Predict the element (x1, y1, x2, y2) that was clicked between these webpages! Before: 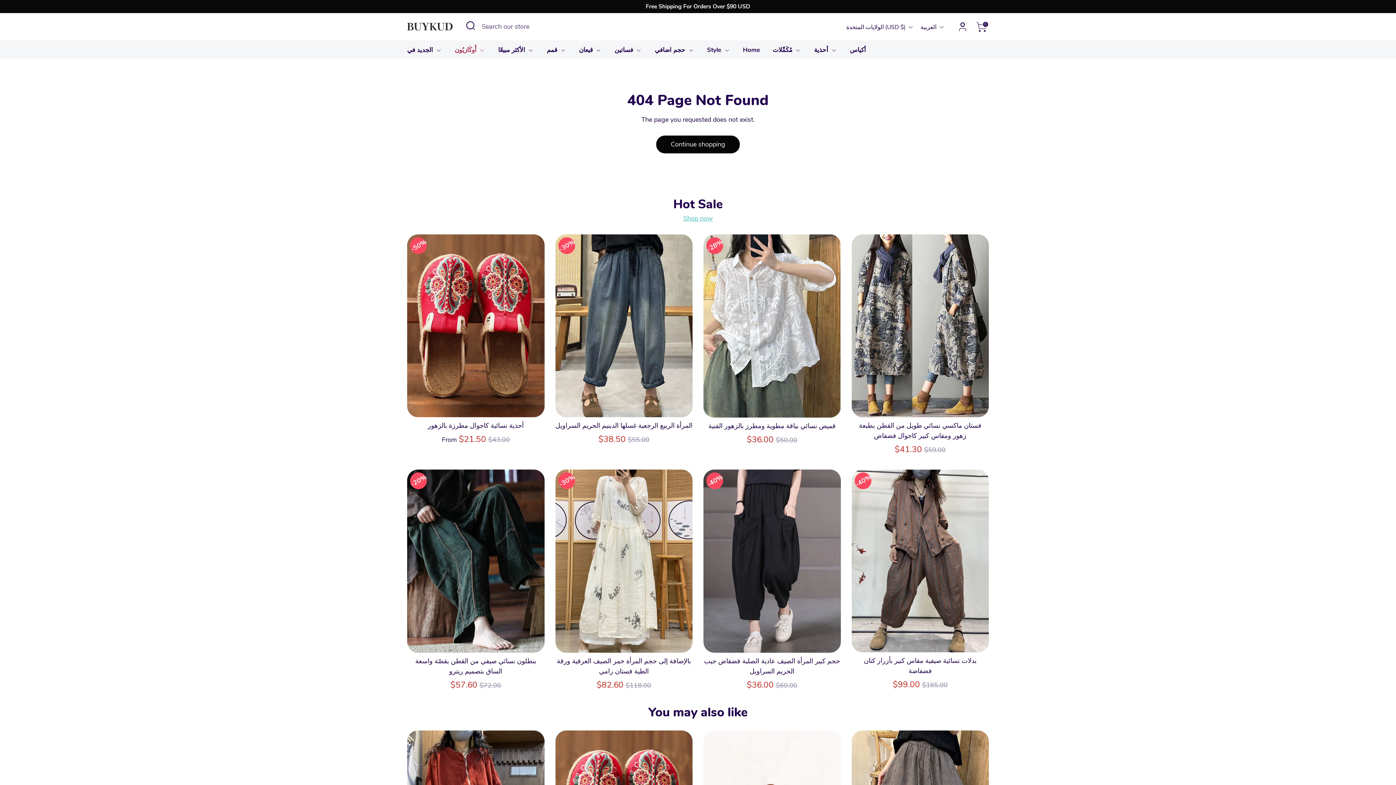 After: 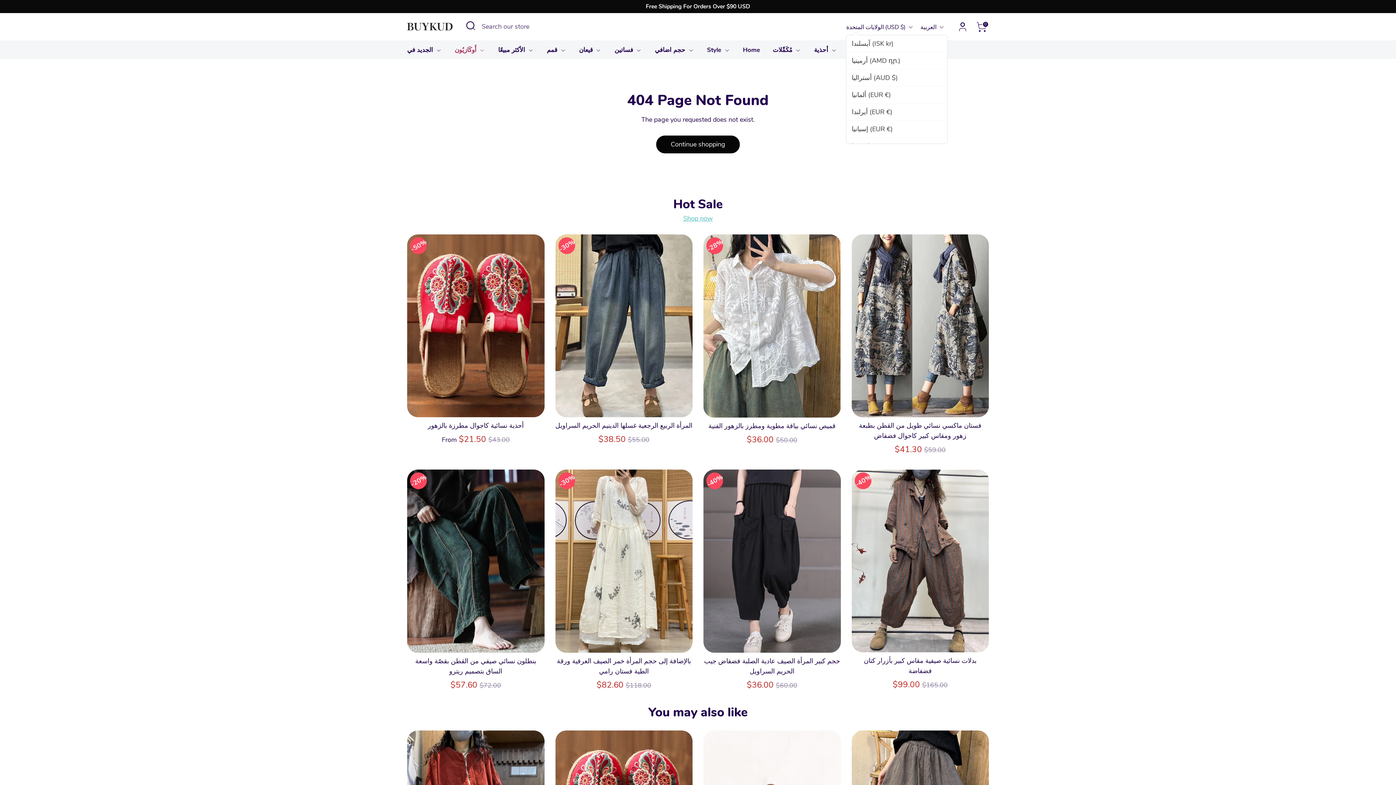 Action: label: الولايات المتحدة (USD $) bbox: (846, 23, 914, 31)